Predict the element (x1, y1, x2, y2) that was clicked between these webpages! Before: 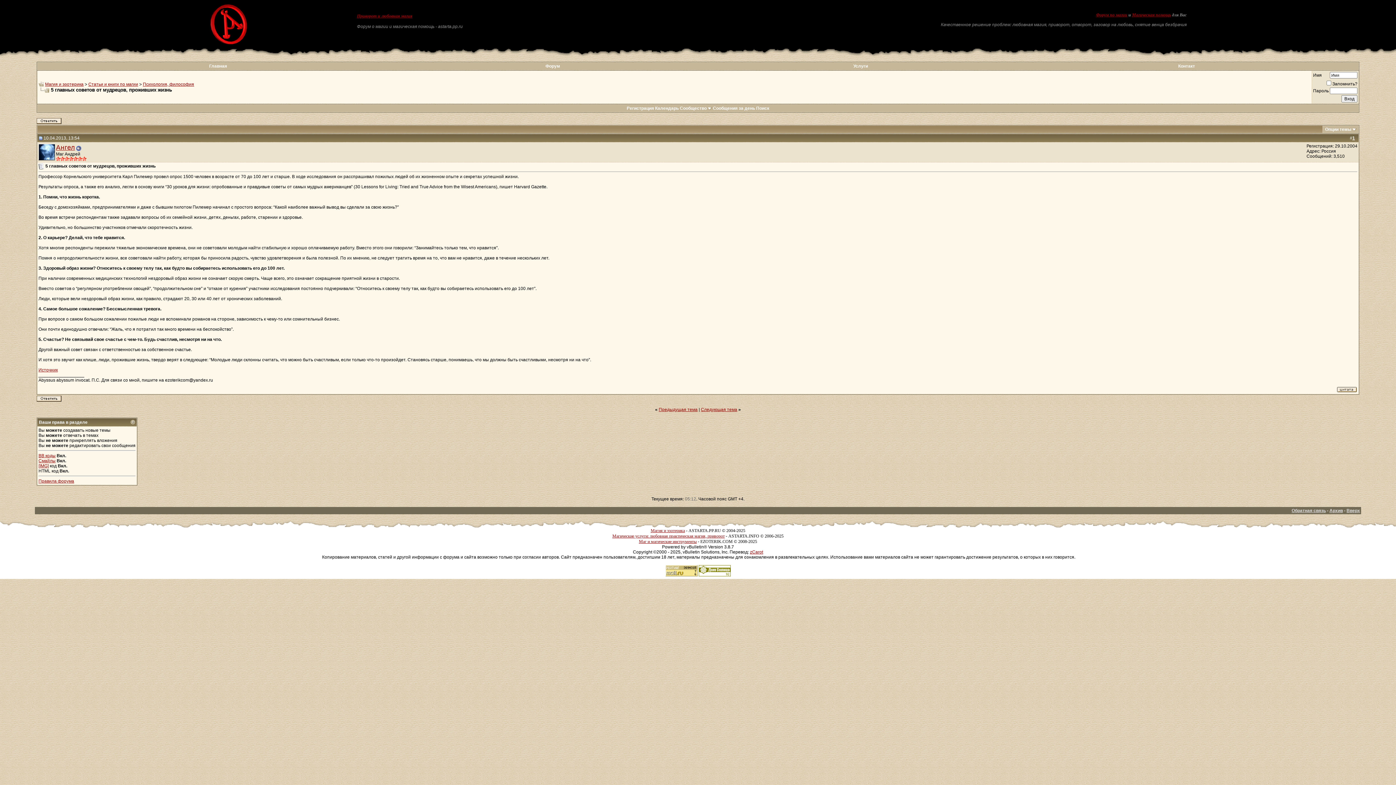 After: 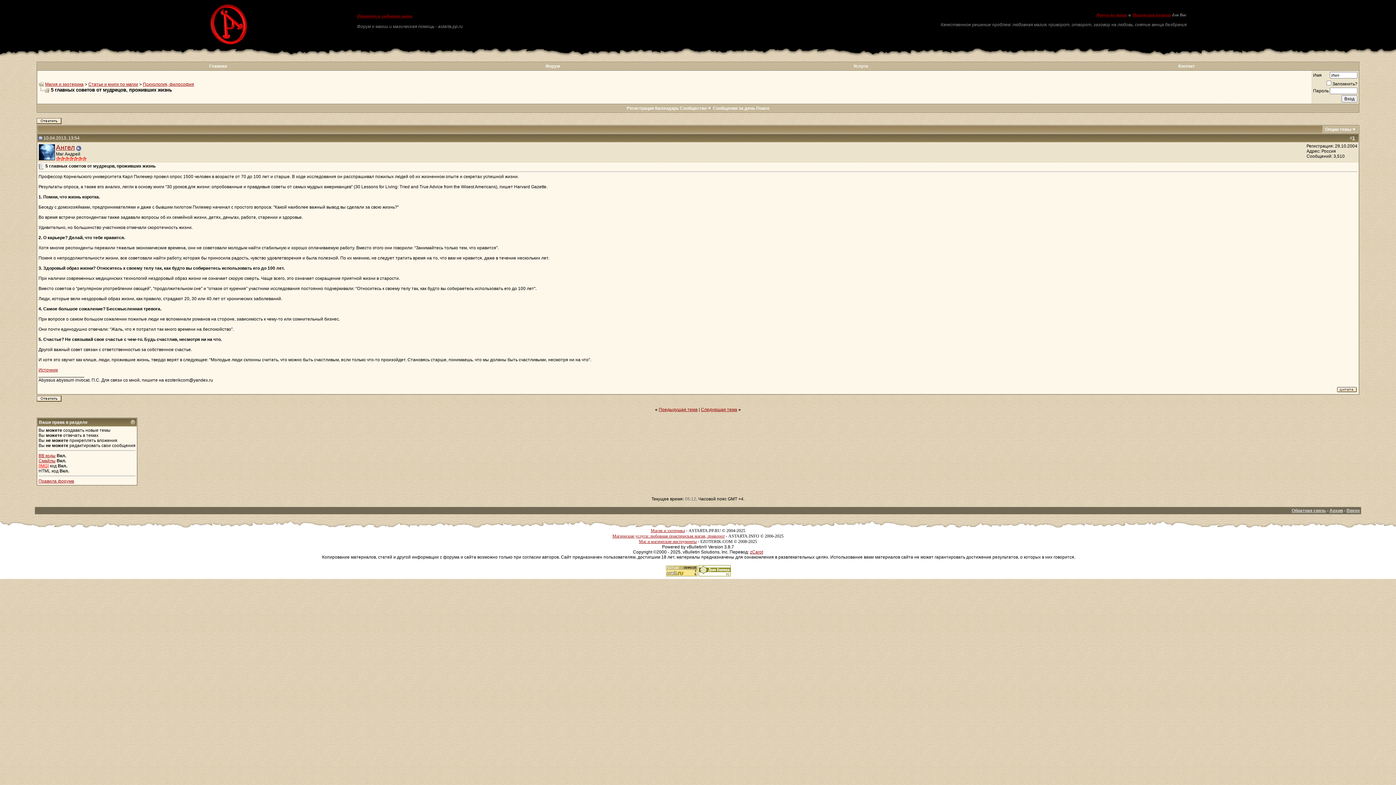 Action: bbox: (38, 463, 48, 468) label: [IMG]